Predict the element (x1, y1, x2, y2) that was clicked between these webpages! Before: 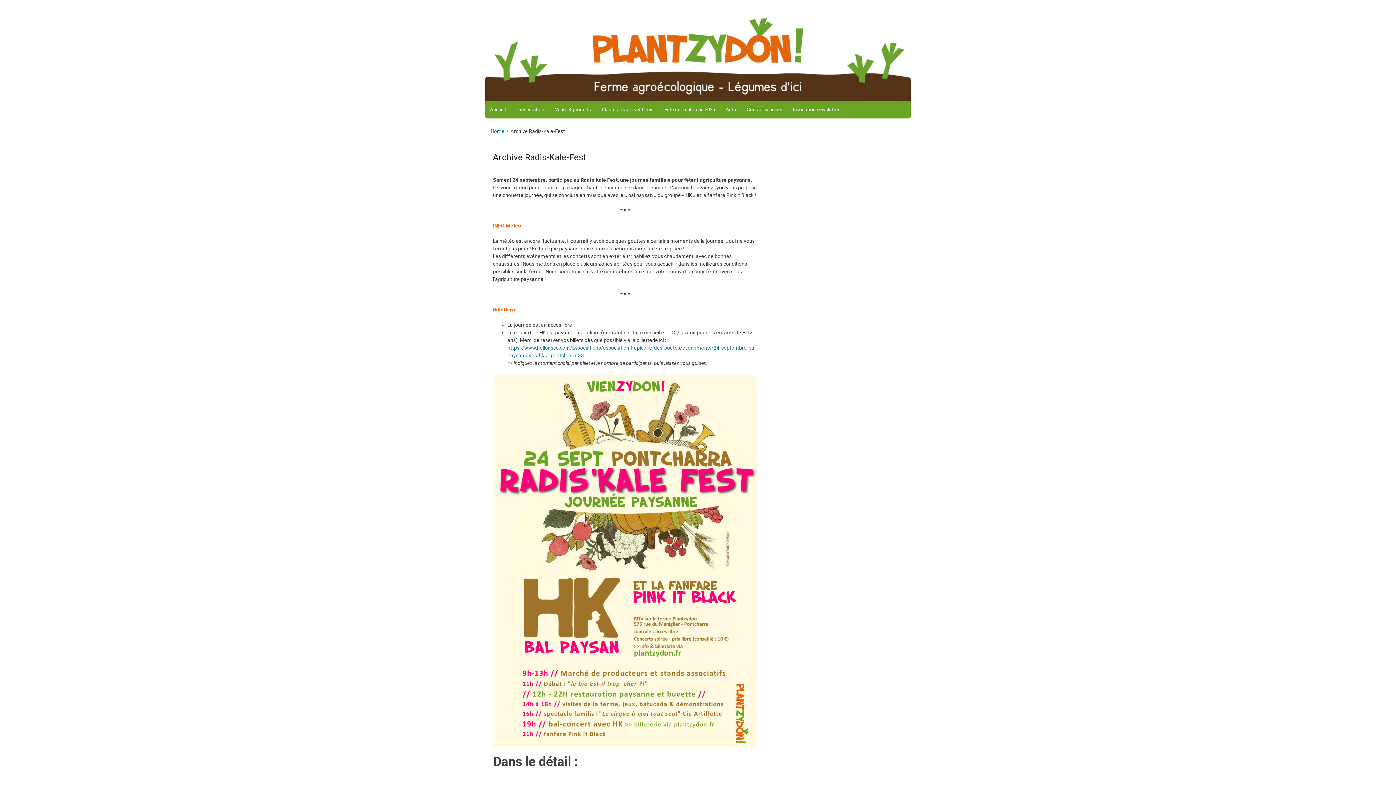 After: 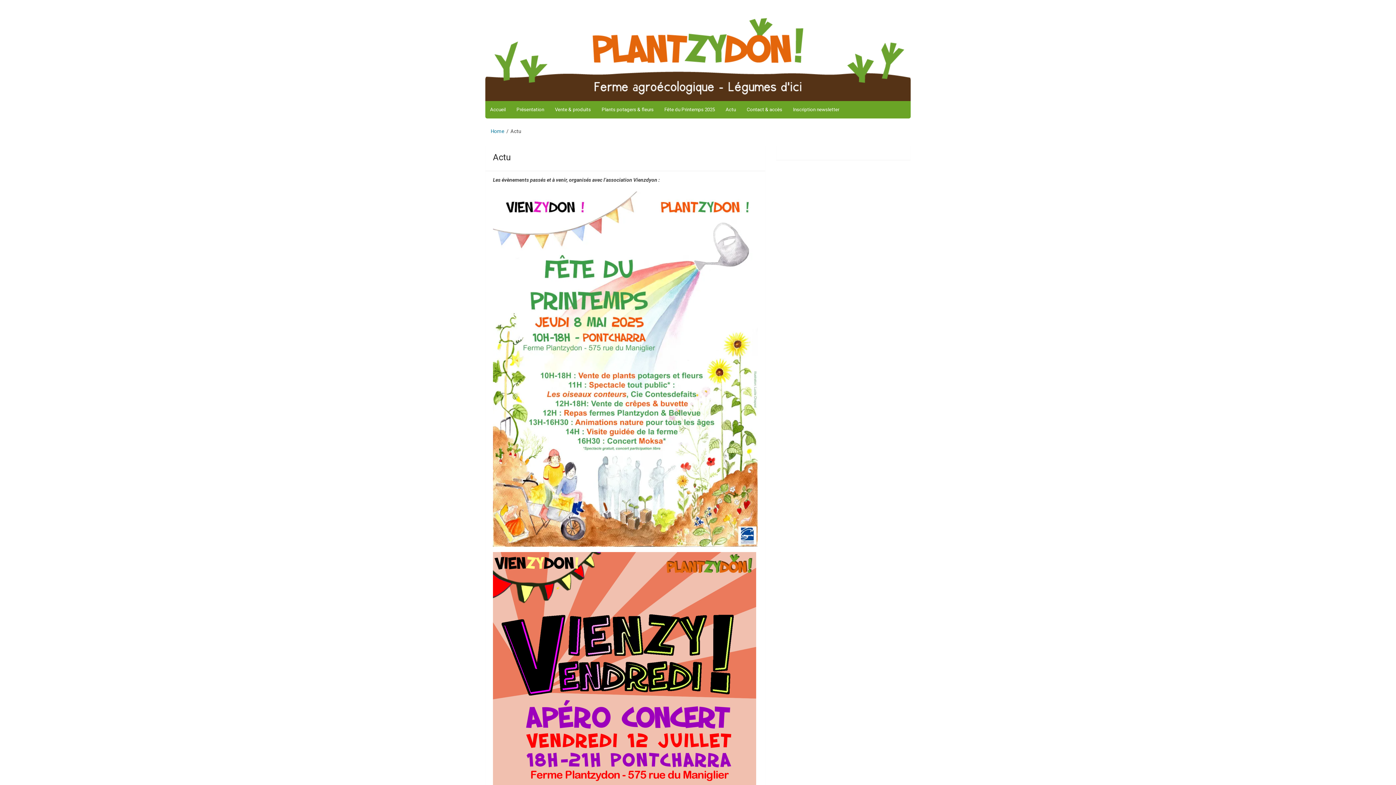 Action: bbox: (721, 101, 740, 118) label: Actu